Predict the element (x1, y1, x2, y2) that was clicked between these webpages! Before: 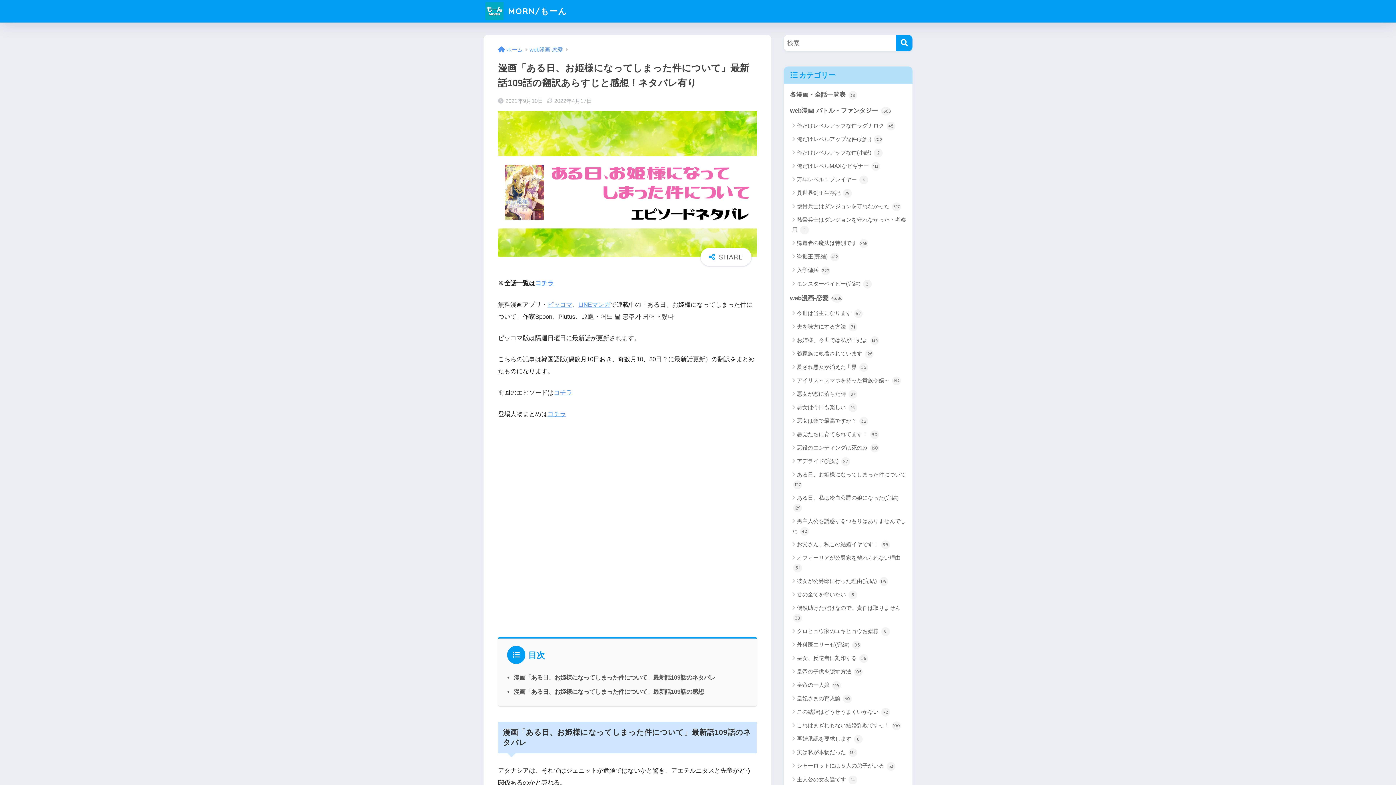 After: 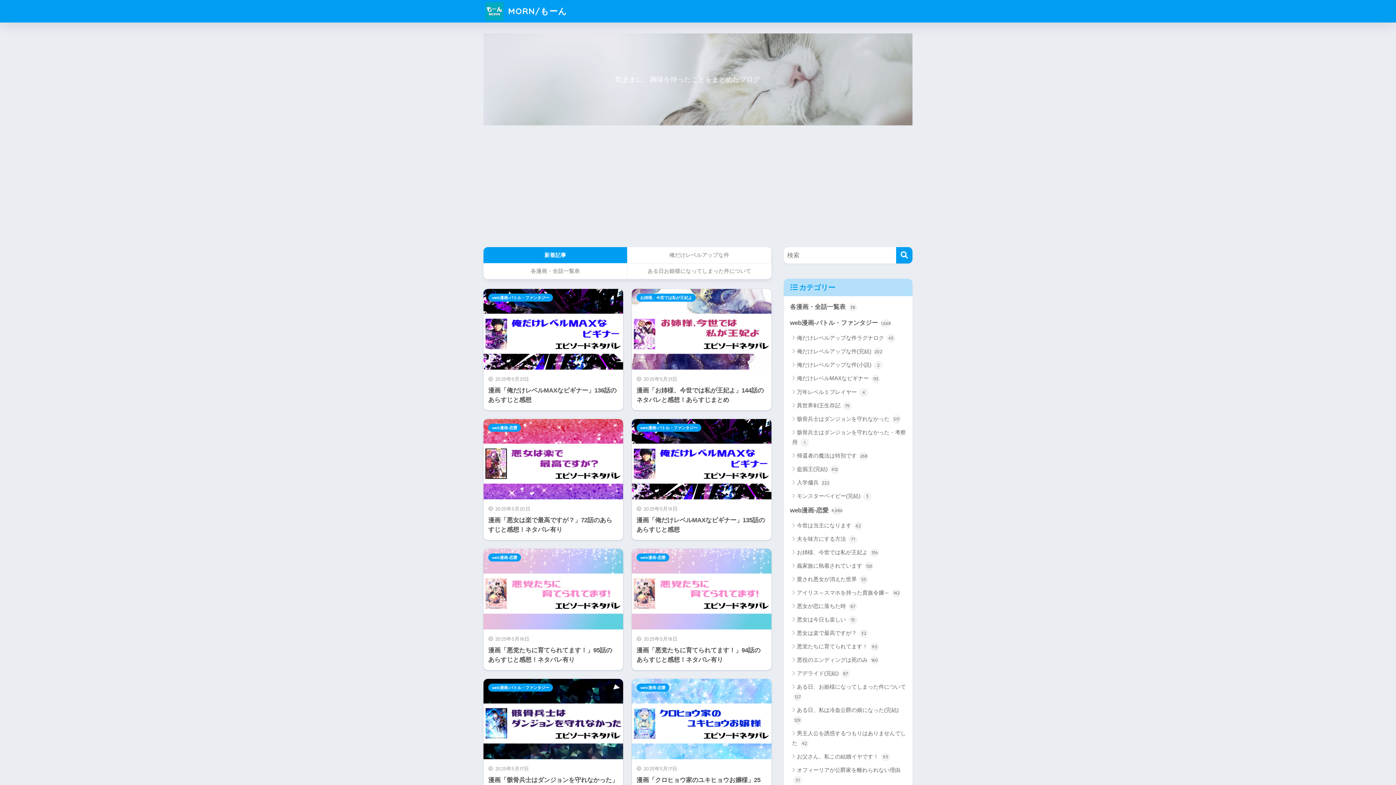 Action: bbox: (498, 46, 522, 52) label: ホーム